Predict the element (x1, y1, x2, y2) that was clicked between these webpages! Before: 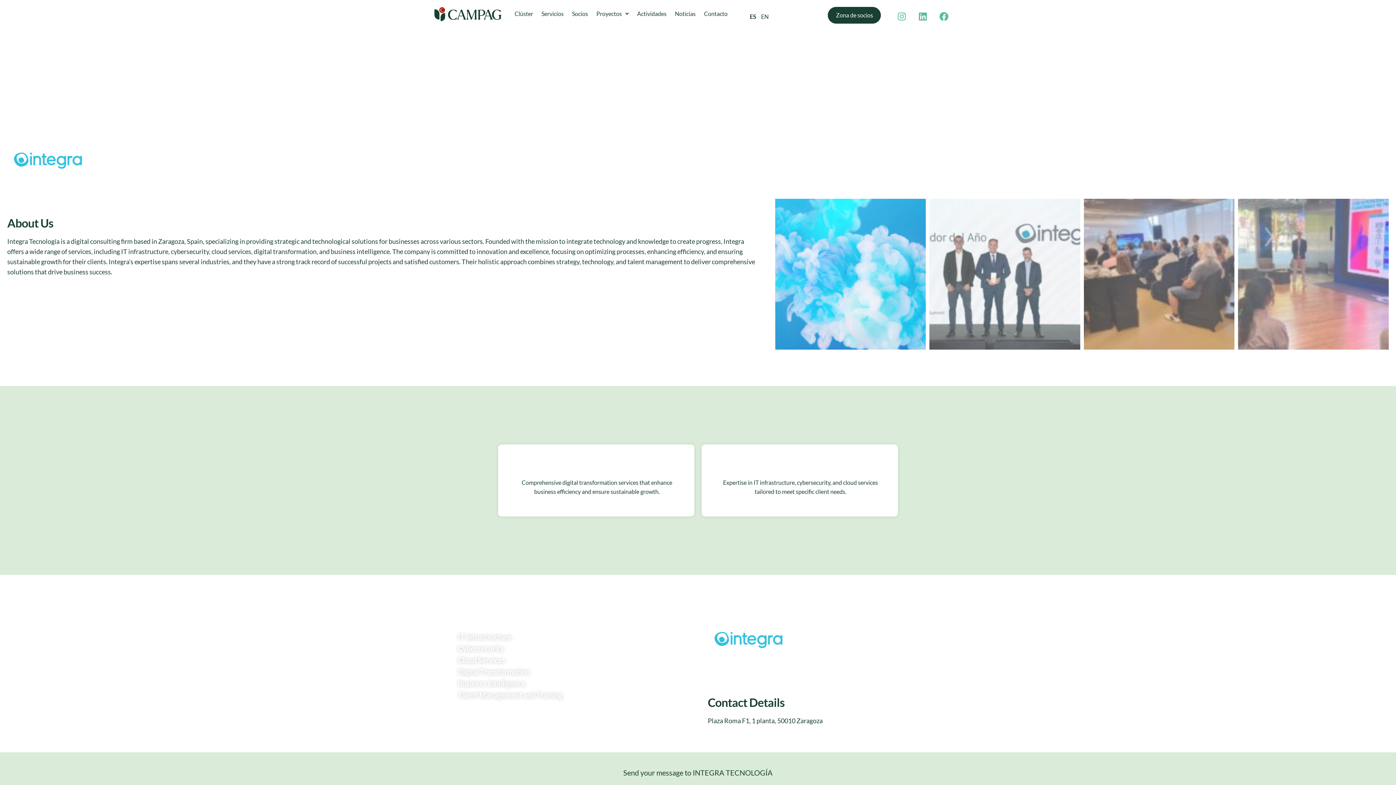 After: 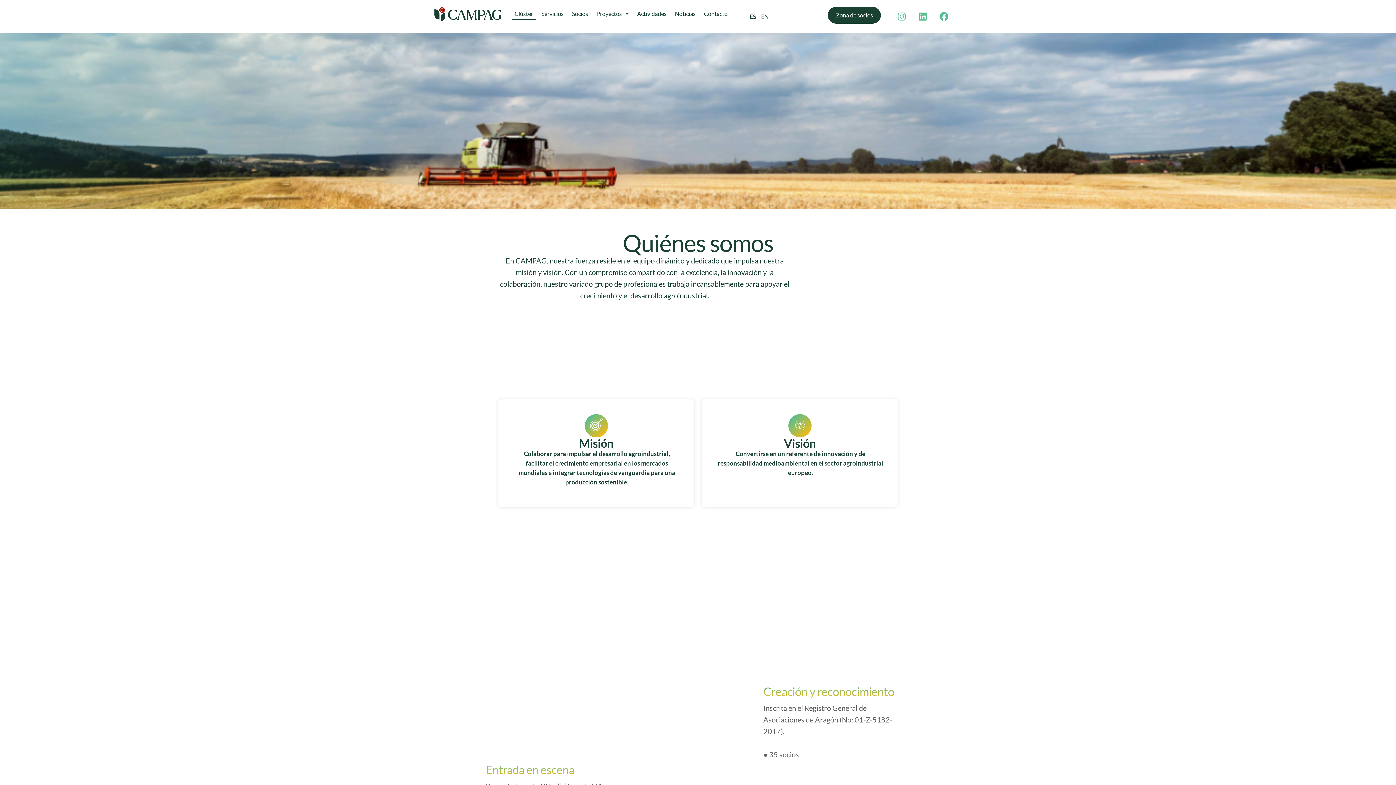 Action: label: Clúster bbox: (512, 7, 535, 20)